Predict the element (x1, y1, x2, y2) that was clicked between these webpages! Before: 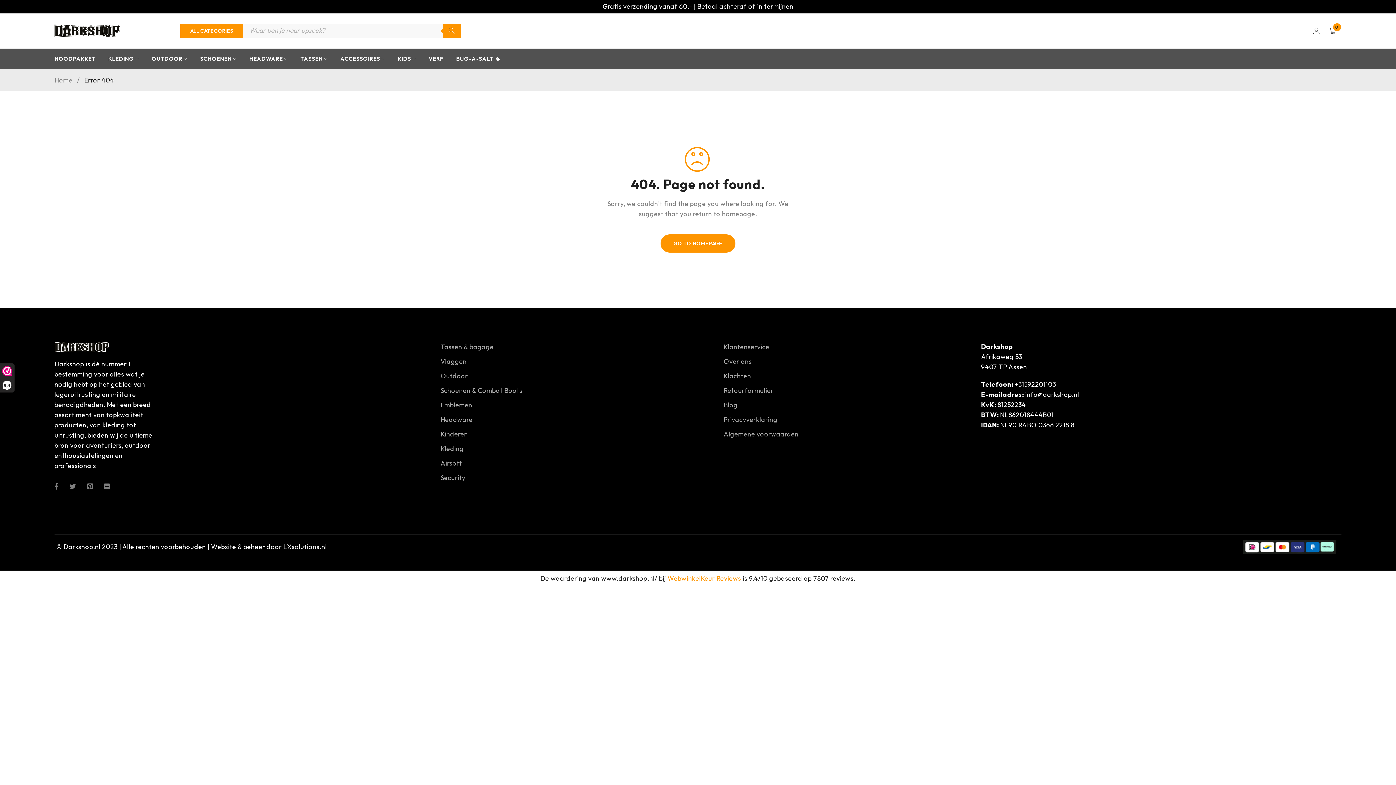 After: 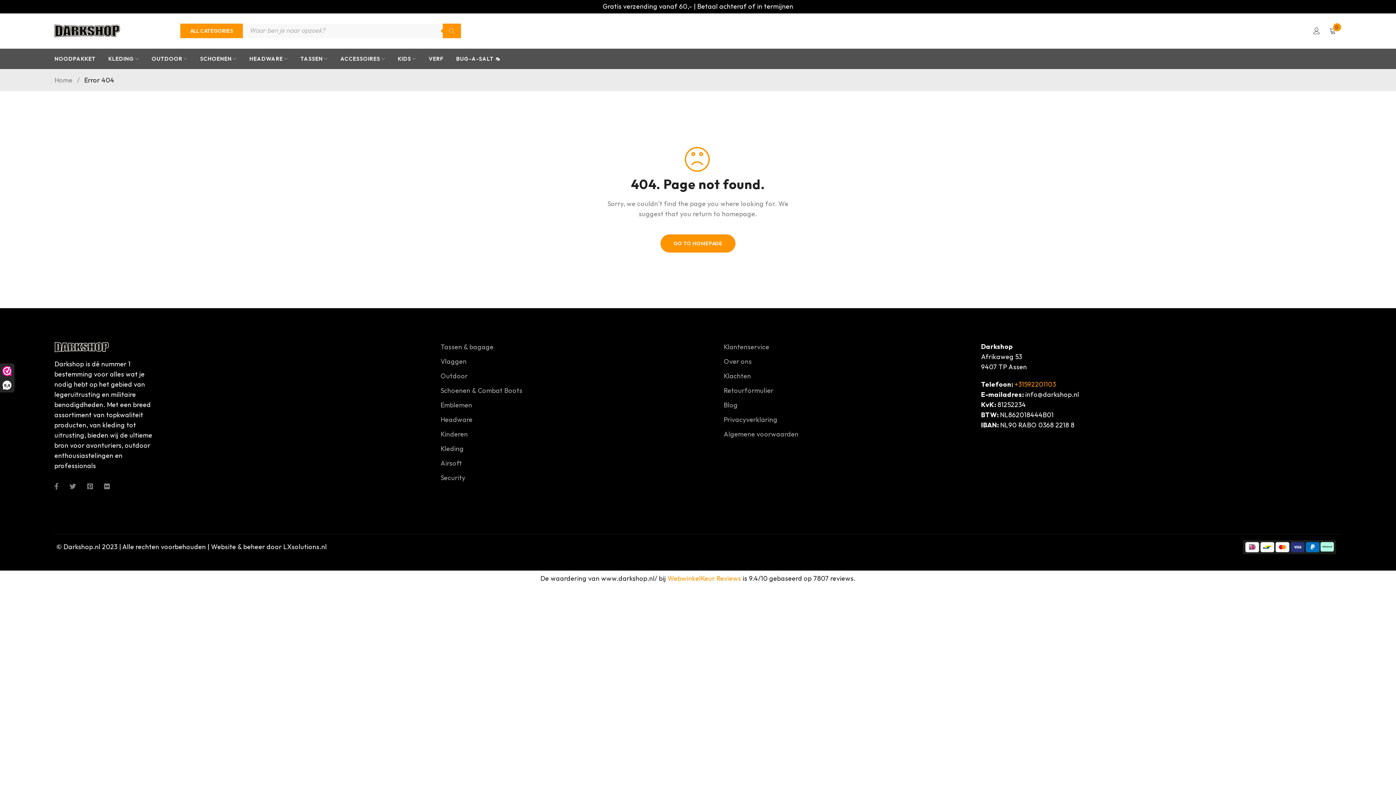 Action: label: +31592201103 bbox: (1014, 380, 1056, 388)